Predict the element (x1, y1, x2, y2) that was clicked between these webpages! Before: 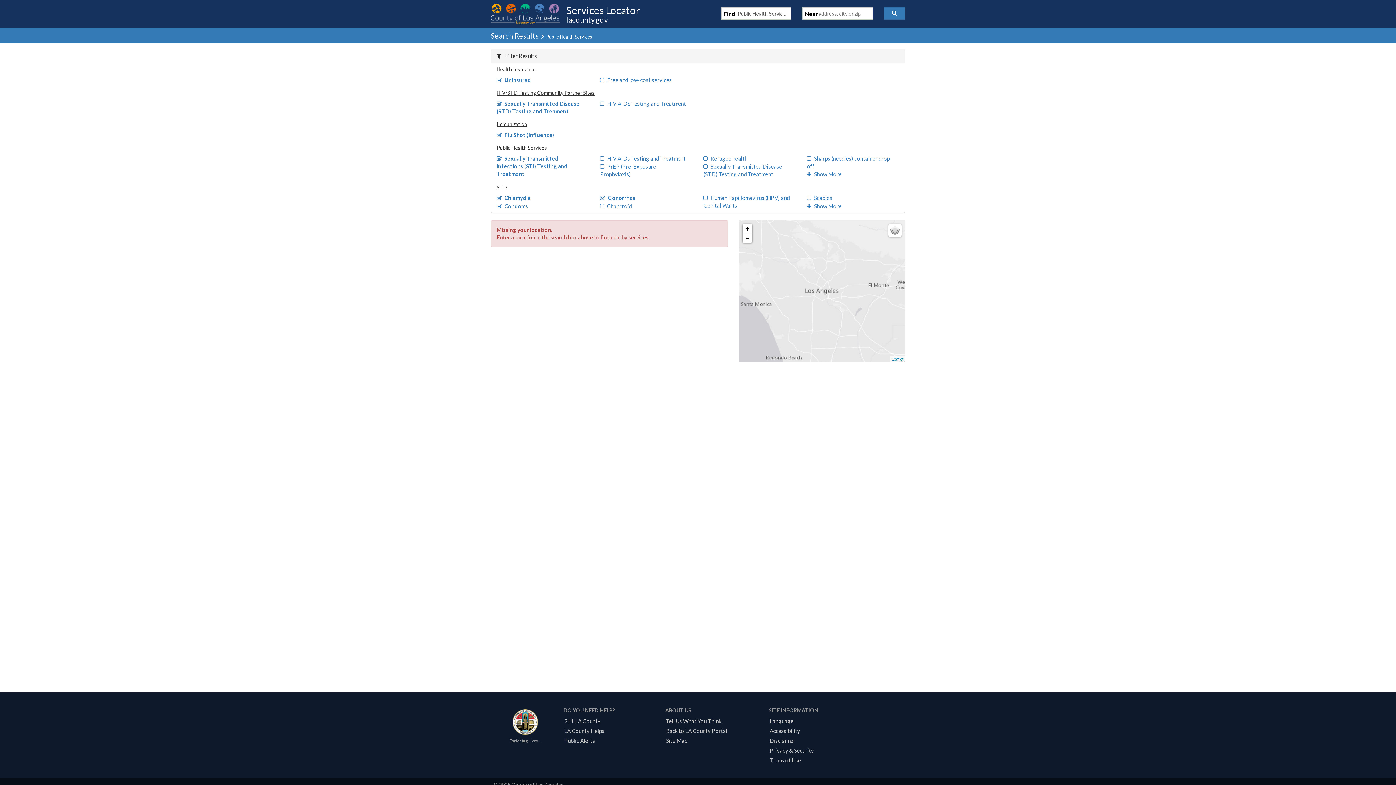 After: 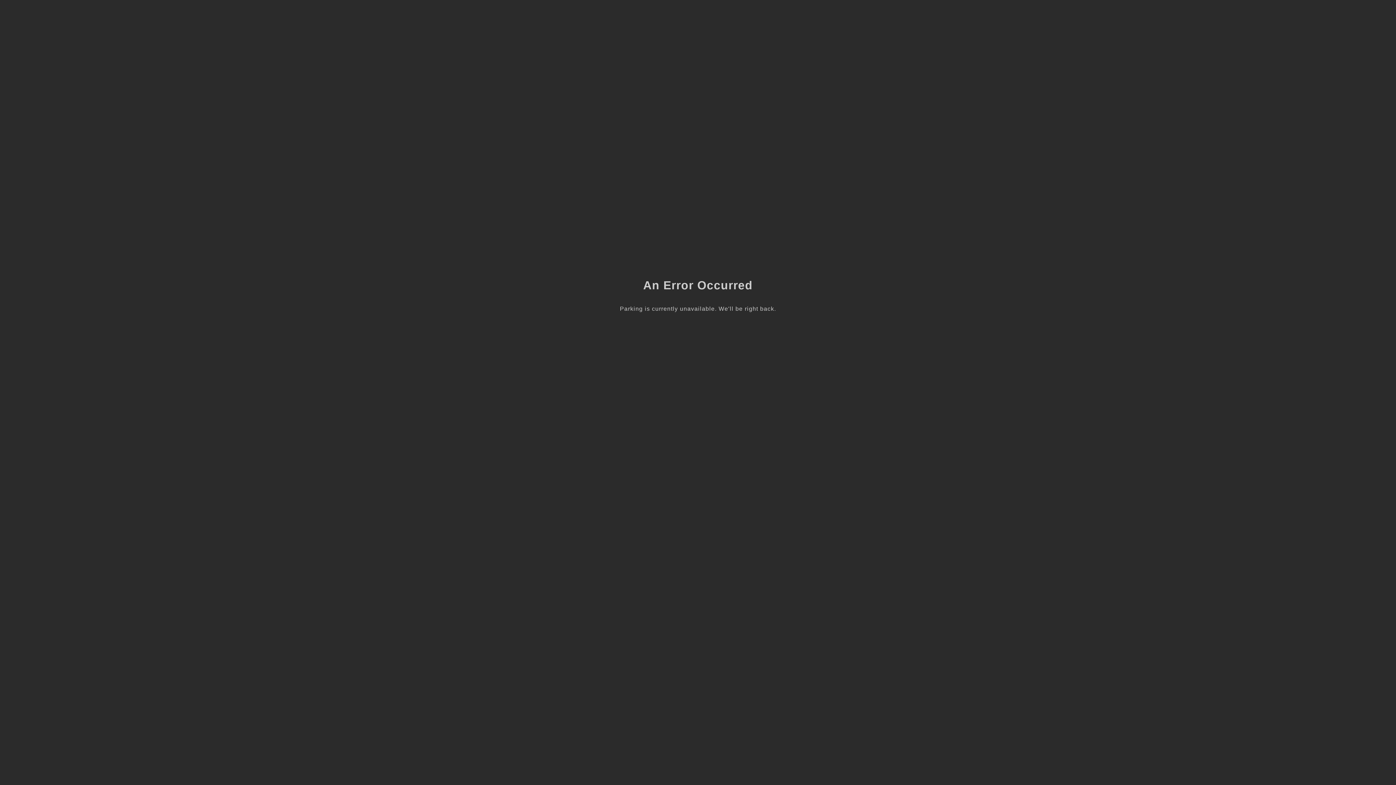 Action: label: LA County Helps bbox: (561, 728, 607, 734)